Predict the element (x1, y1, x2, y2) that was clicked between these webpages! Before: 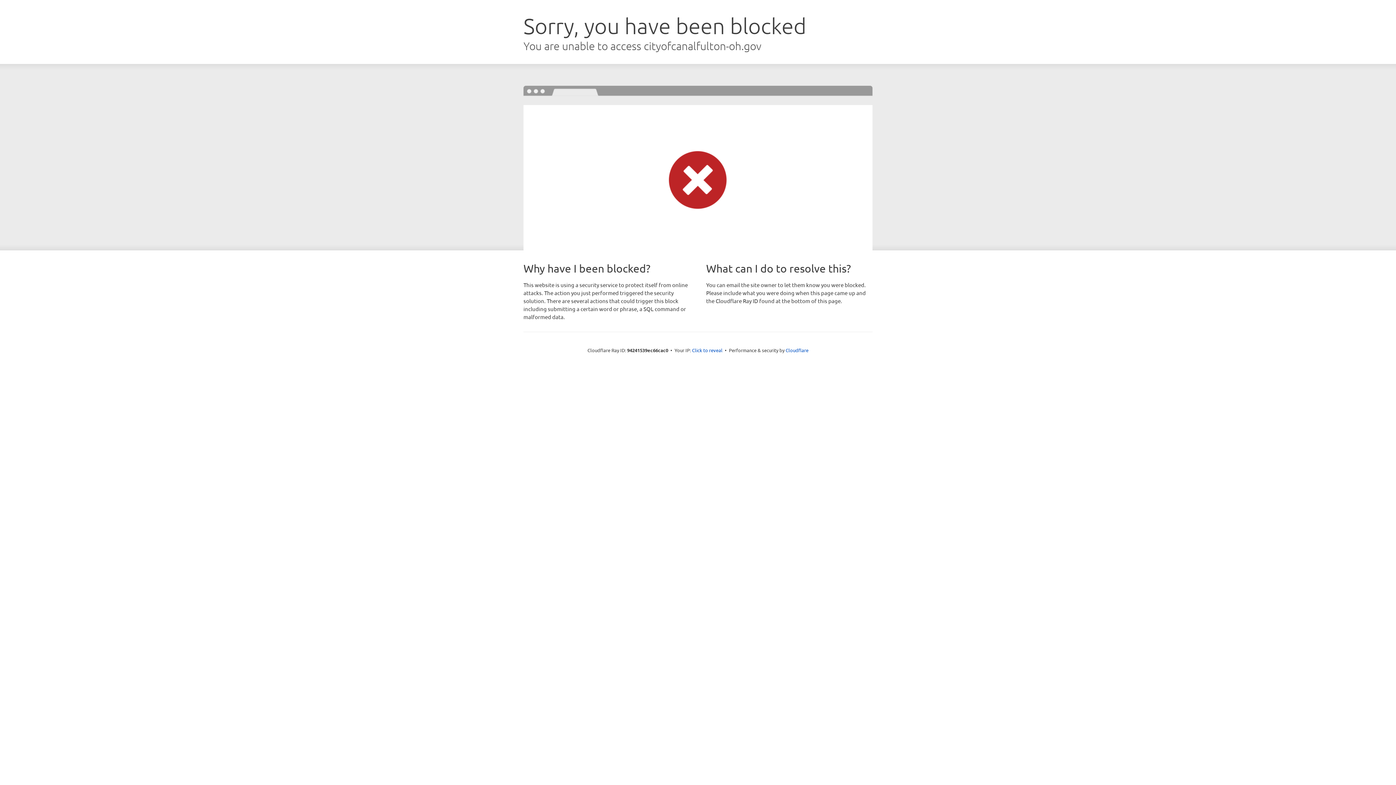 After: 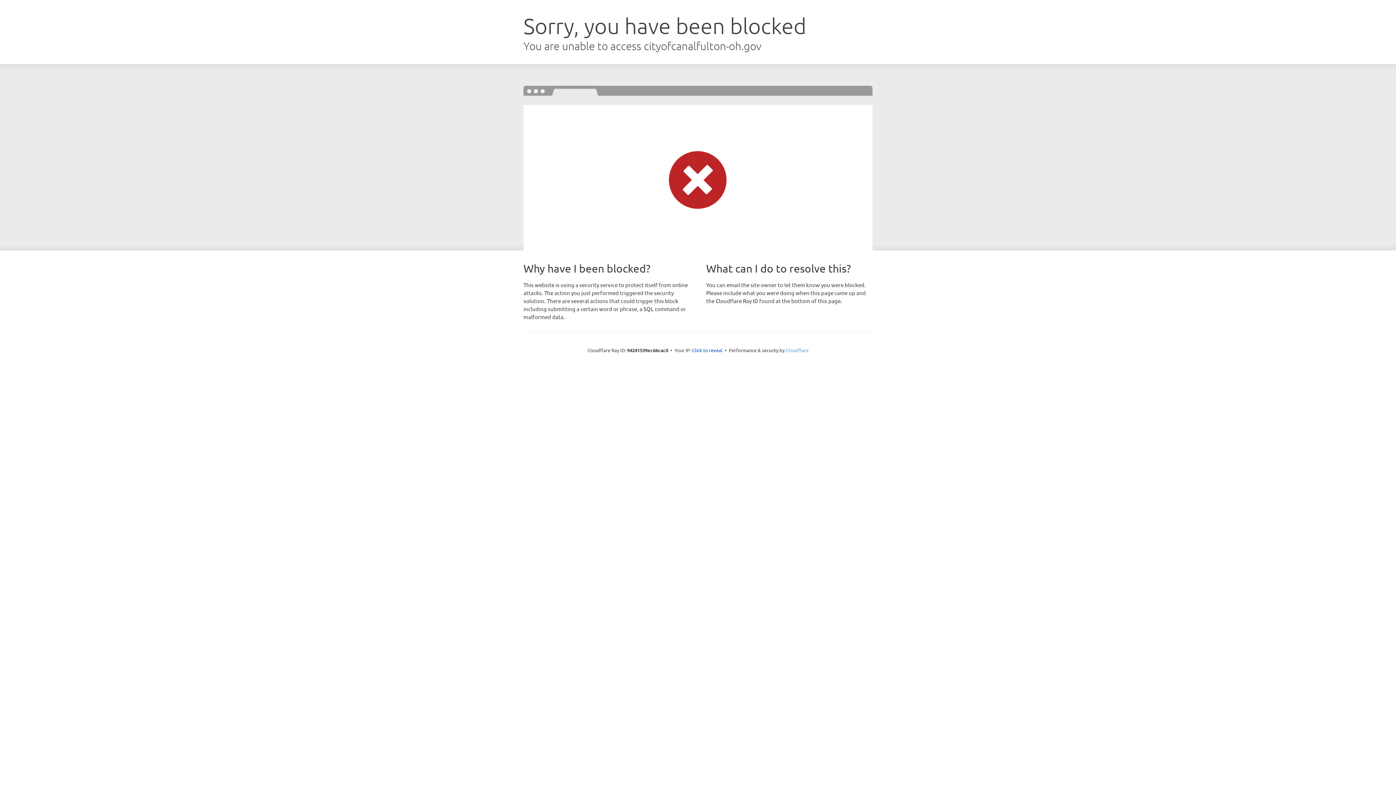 Action: bbox: (785, 347, 808, 353) label: Cloudflare